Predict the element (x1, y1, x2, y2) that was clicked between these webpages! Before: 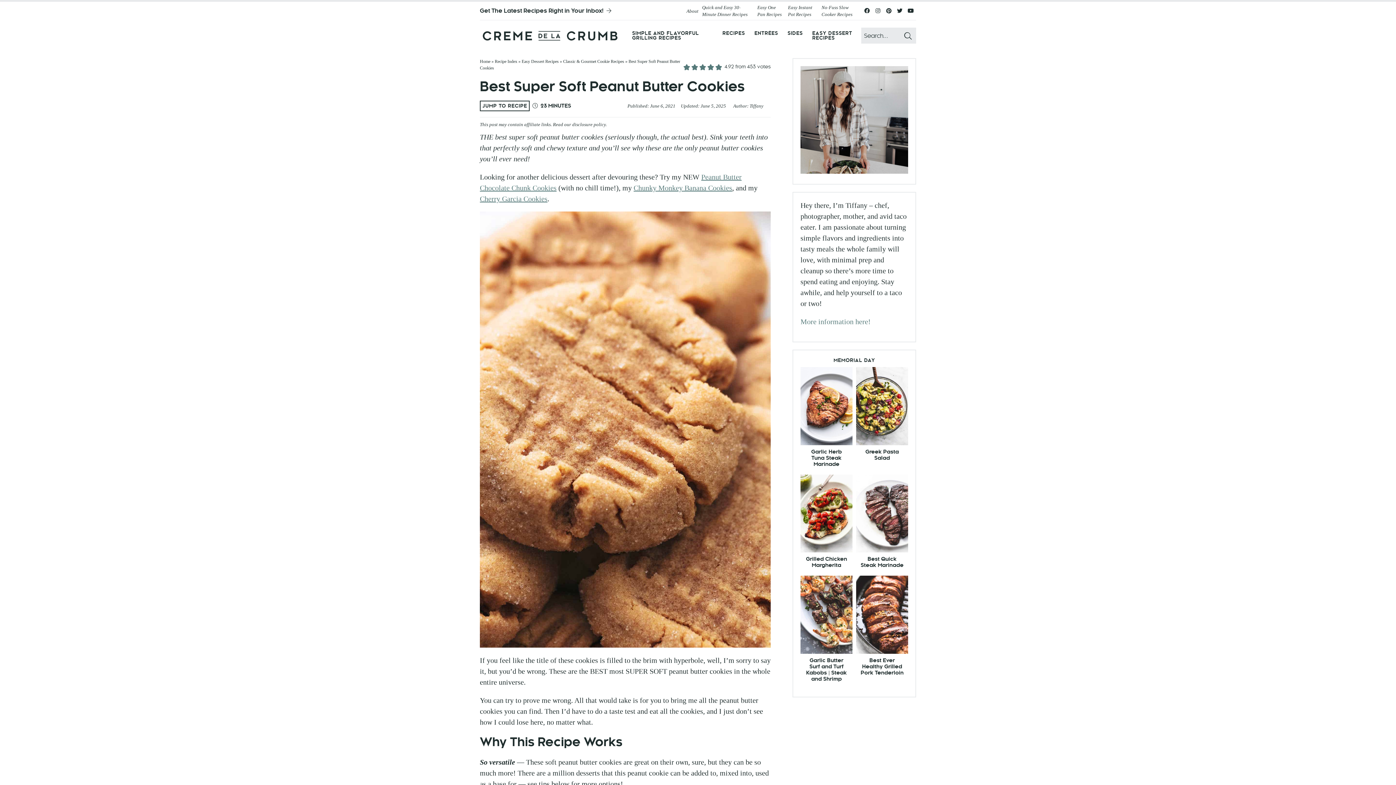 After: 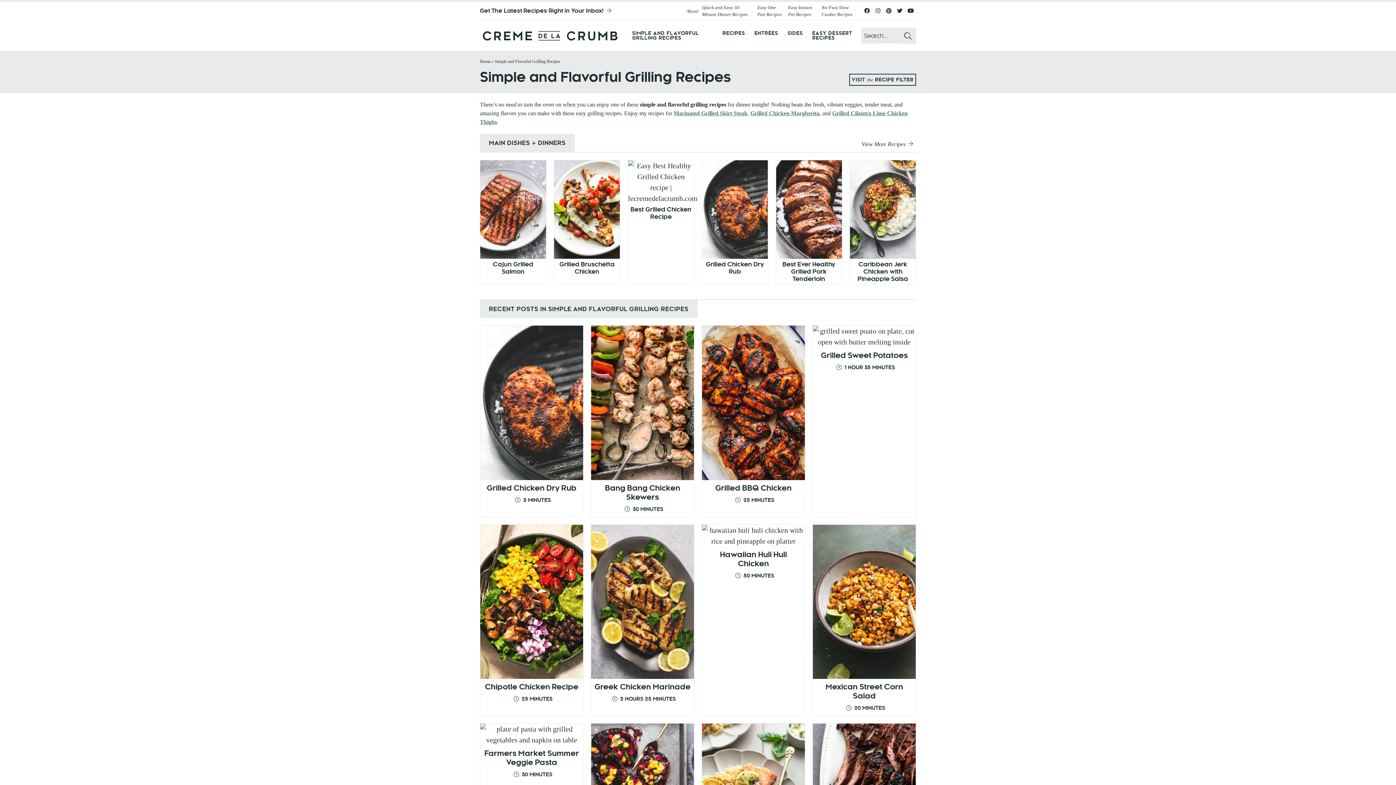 Action: bbox: (632, 30, 713, 40) label: SIMPLE AND FLAVORFUL GRILLING RECIPES